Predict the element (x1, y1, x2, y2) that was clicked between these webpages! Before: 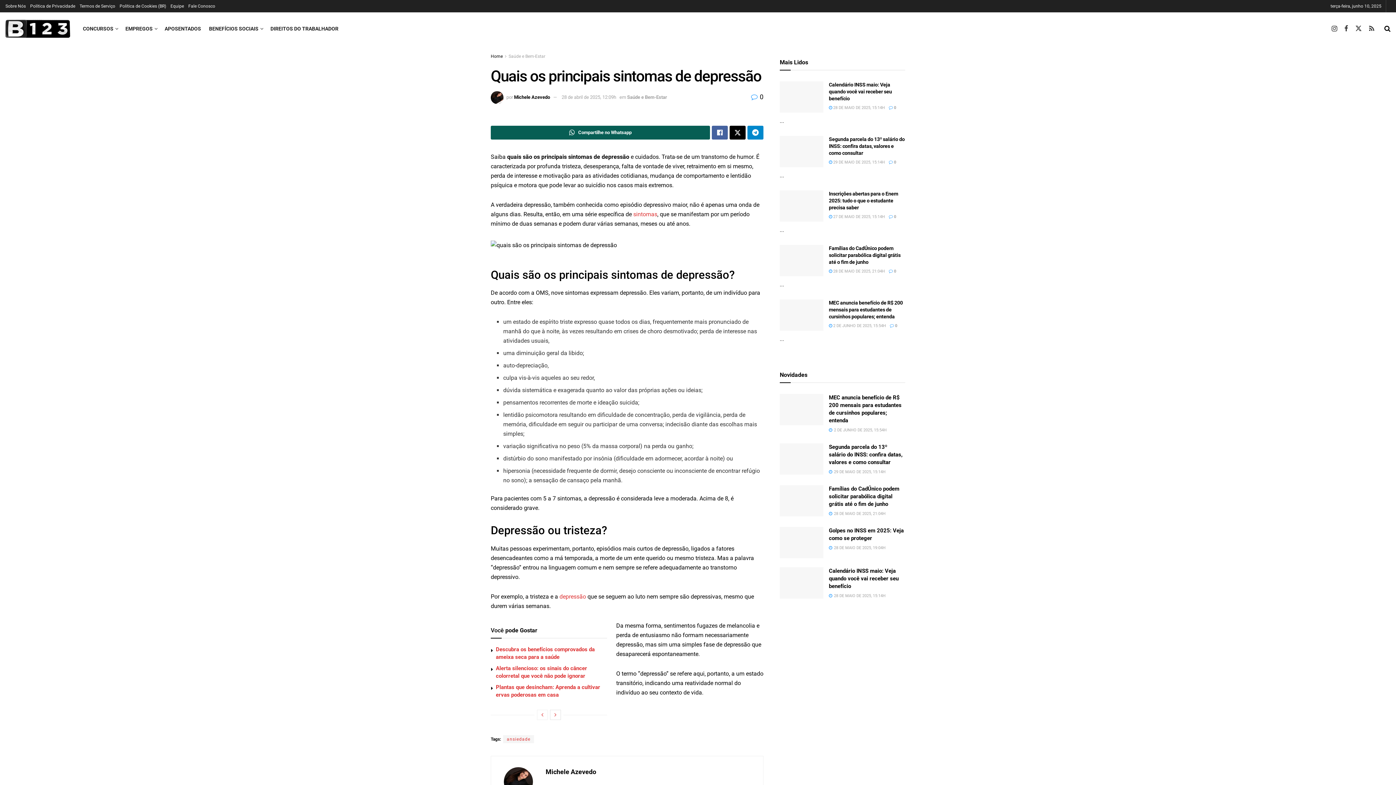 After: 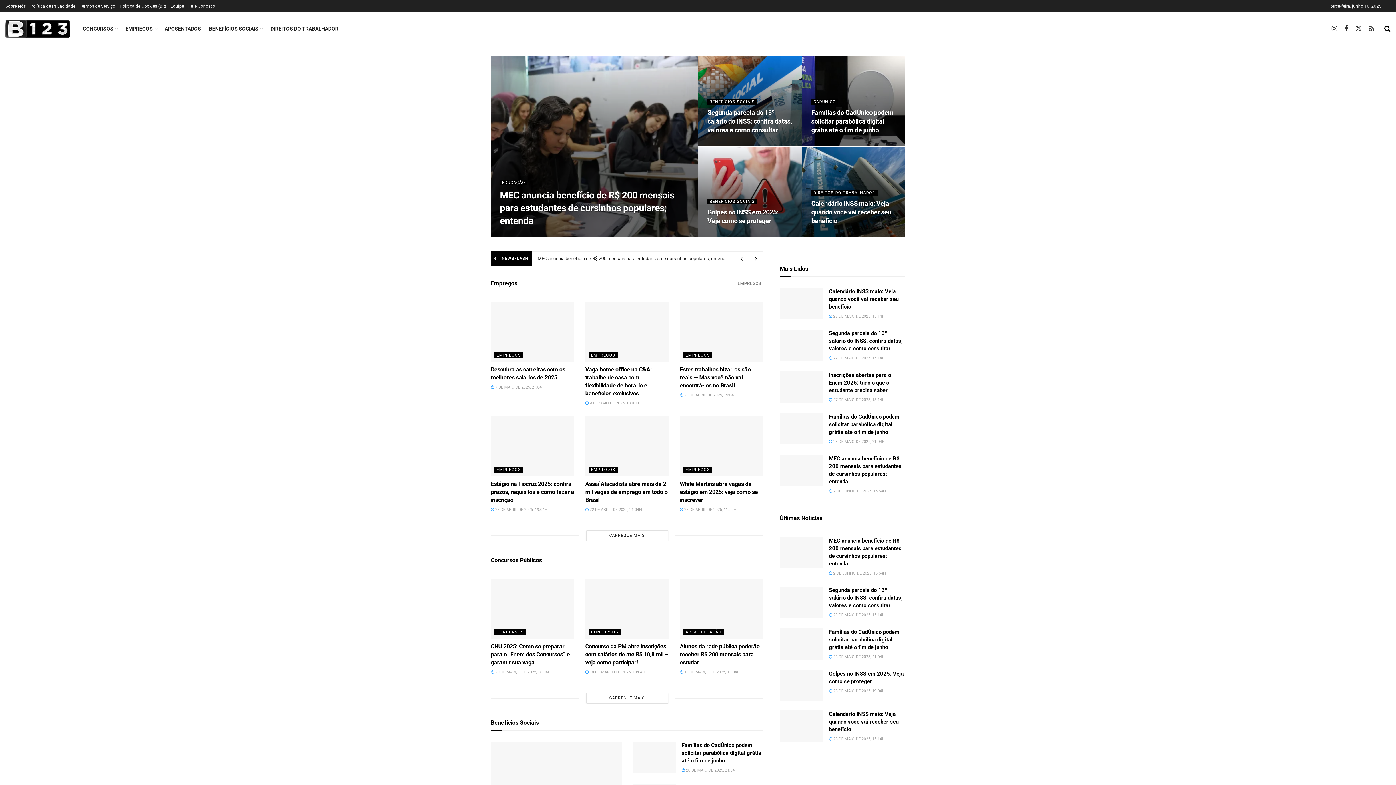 Action: bbox: (633, 210, 657, 217) label: sintomas